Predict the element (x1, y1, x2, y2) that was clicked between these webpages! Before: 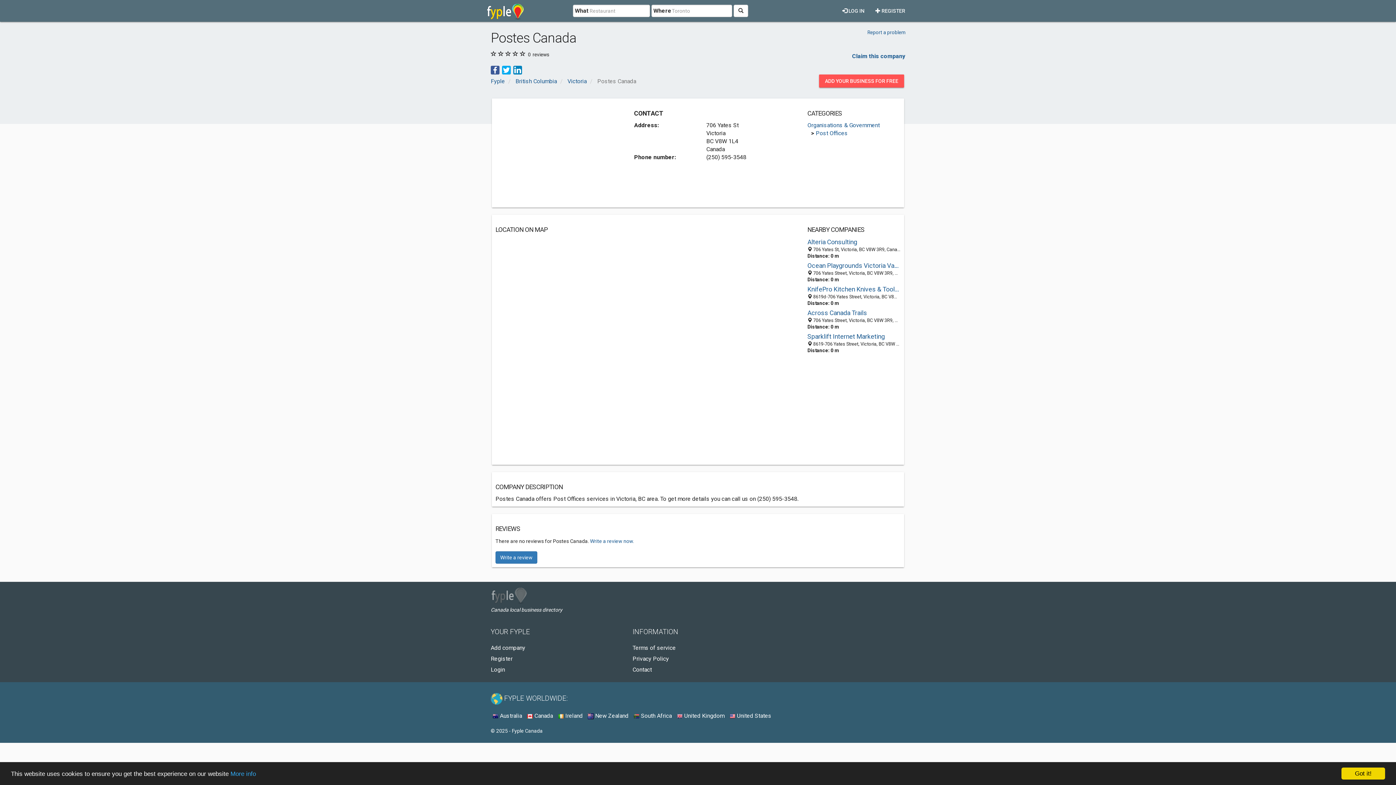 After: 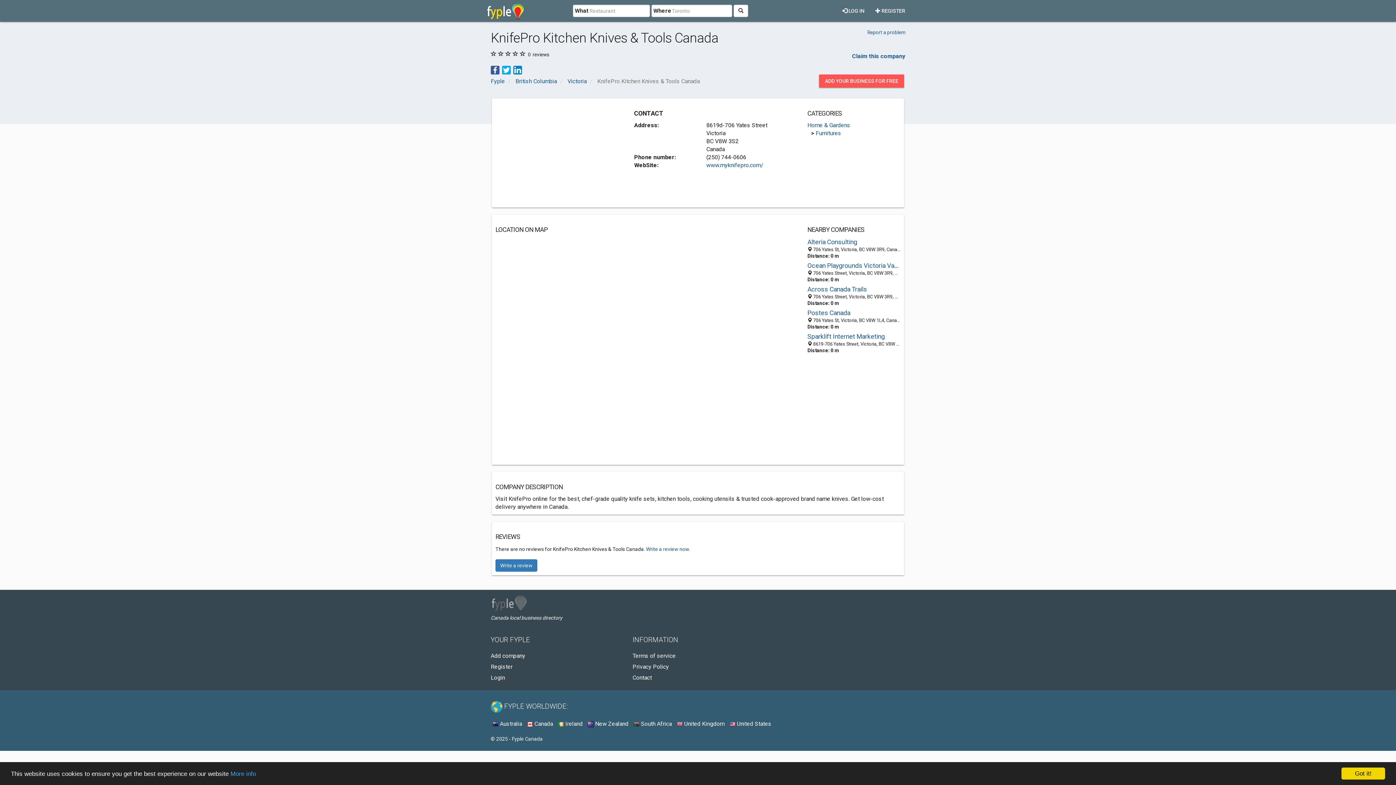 Action: label: KnifePro Kitchen Knives & Tools Canada bbox: (807, 285, 900, 293)